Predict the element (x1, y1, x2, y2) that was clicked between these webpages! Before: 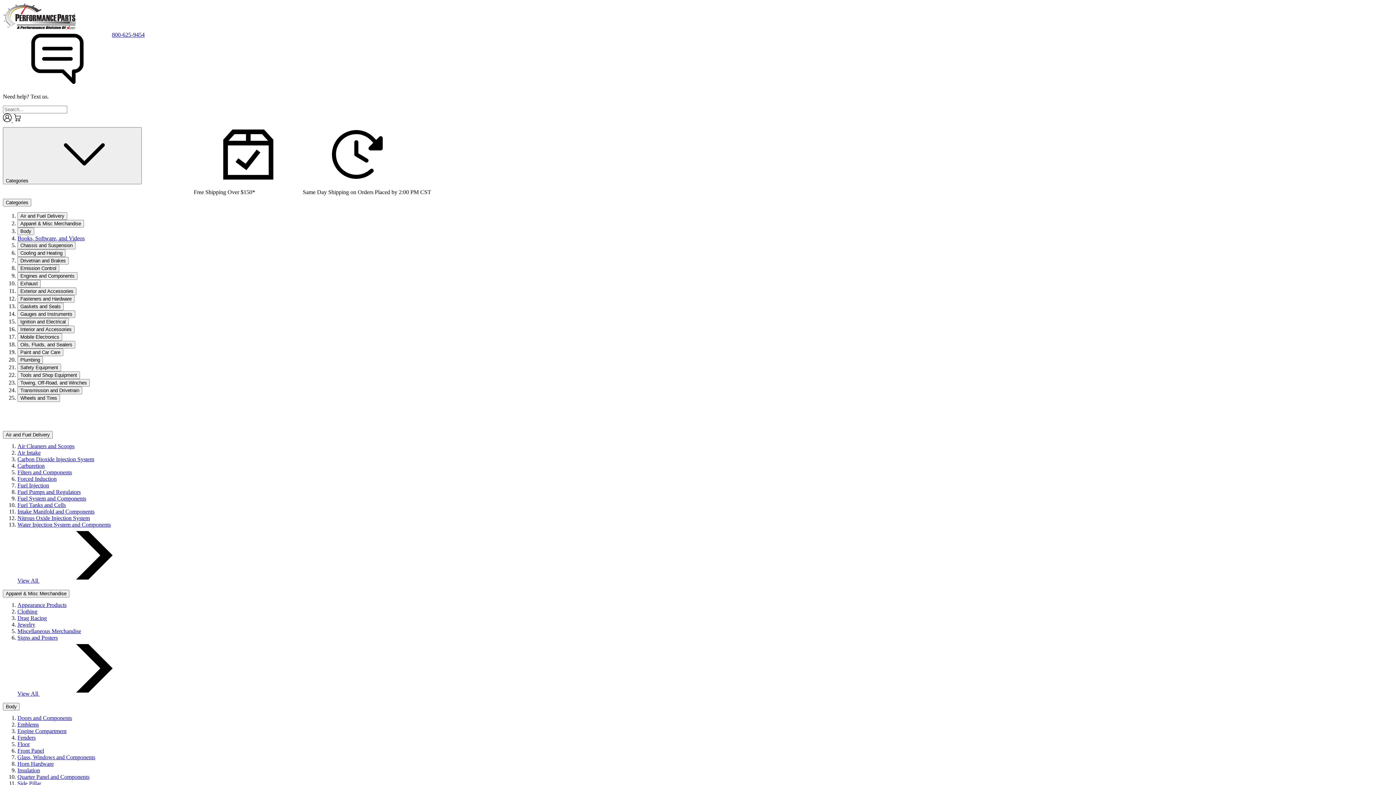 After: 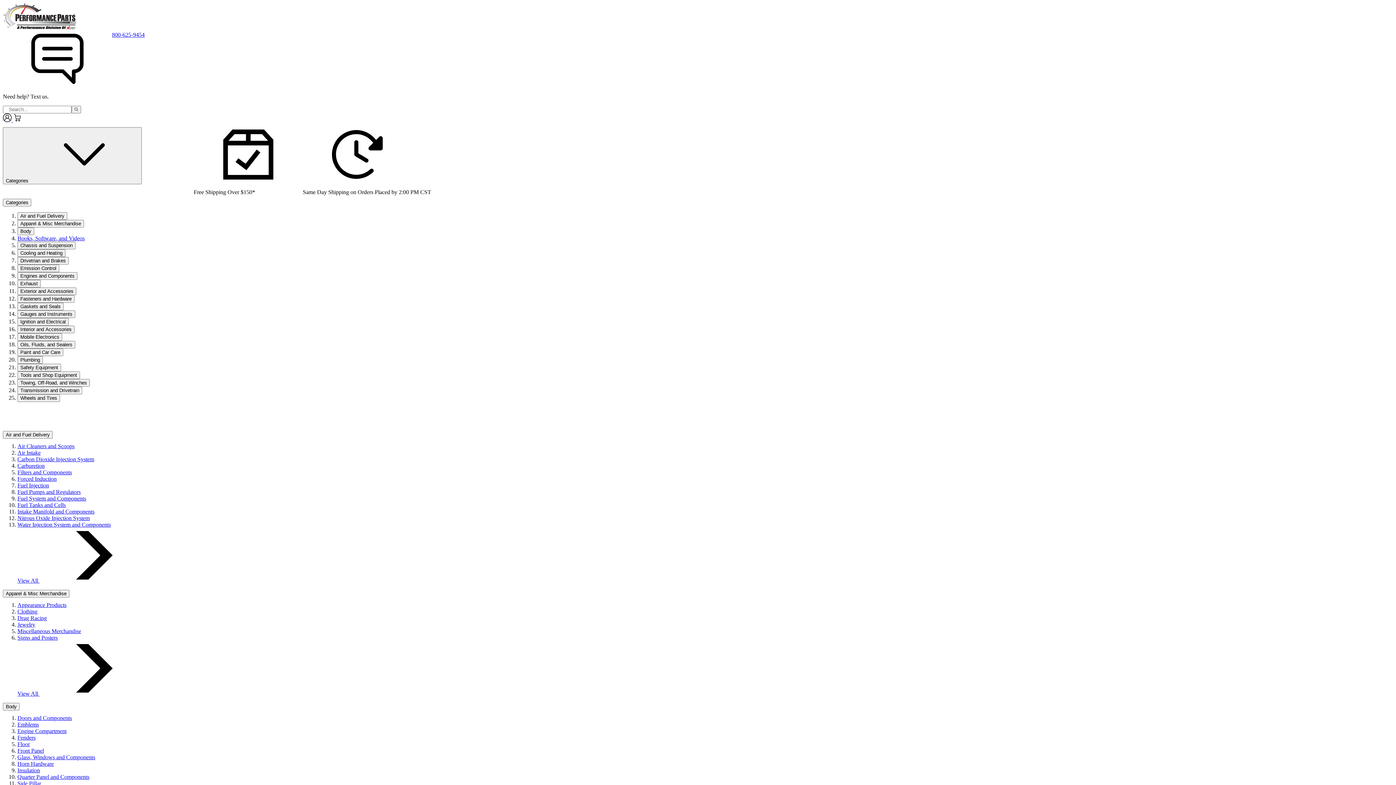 Action: label: Jewelry bbox: (17, 621, 35, 628)